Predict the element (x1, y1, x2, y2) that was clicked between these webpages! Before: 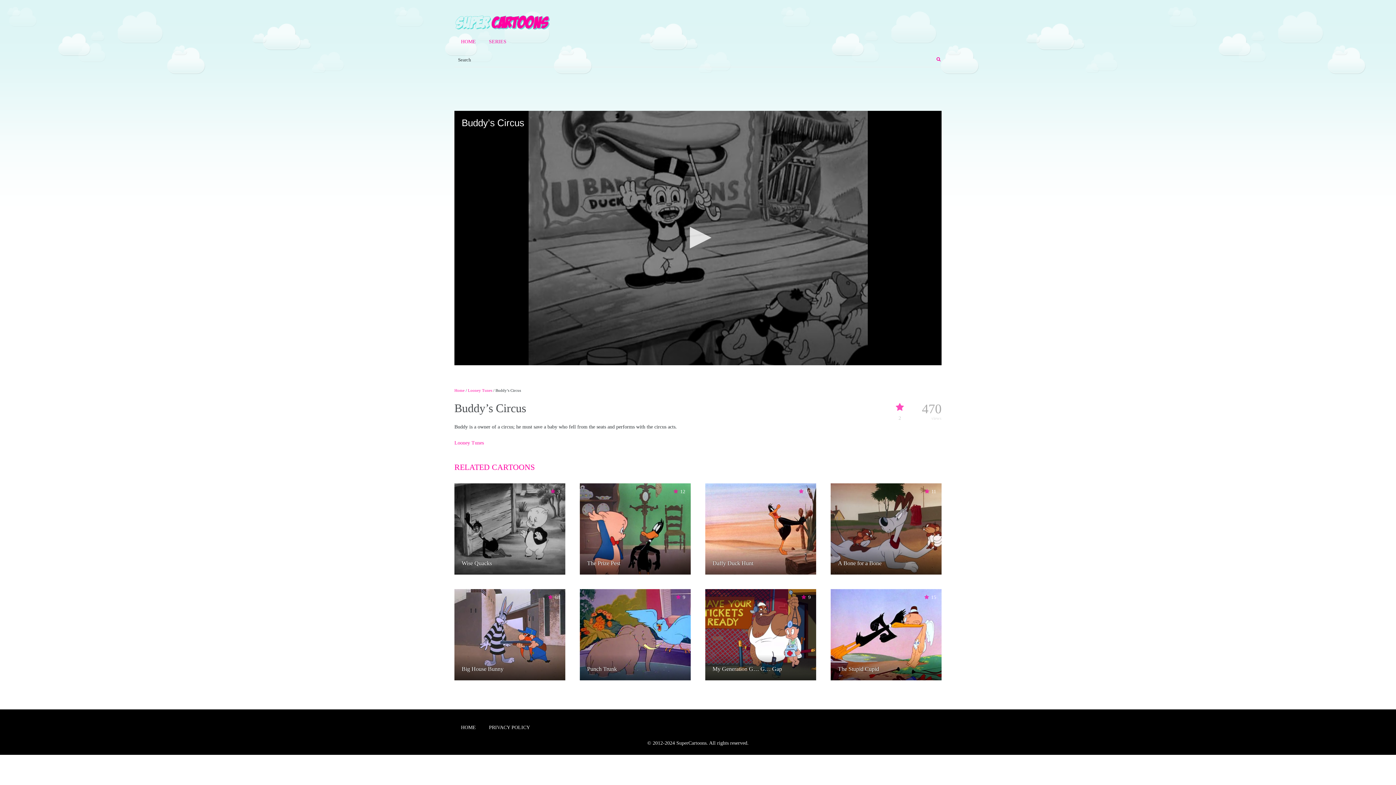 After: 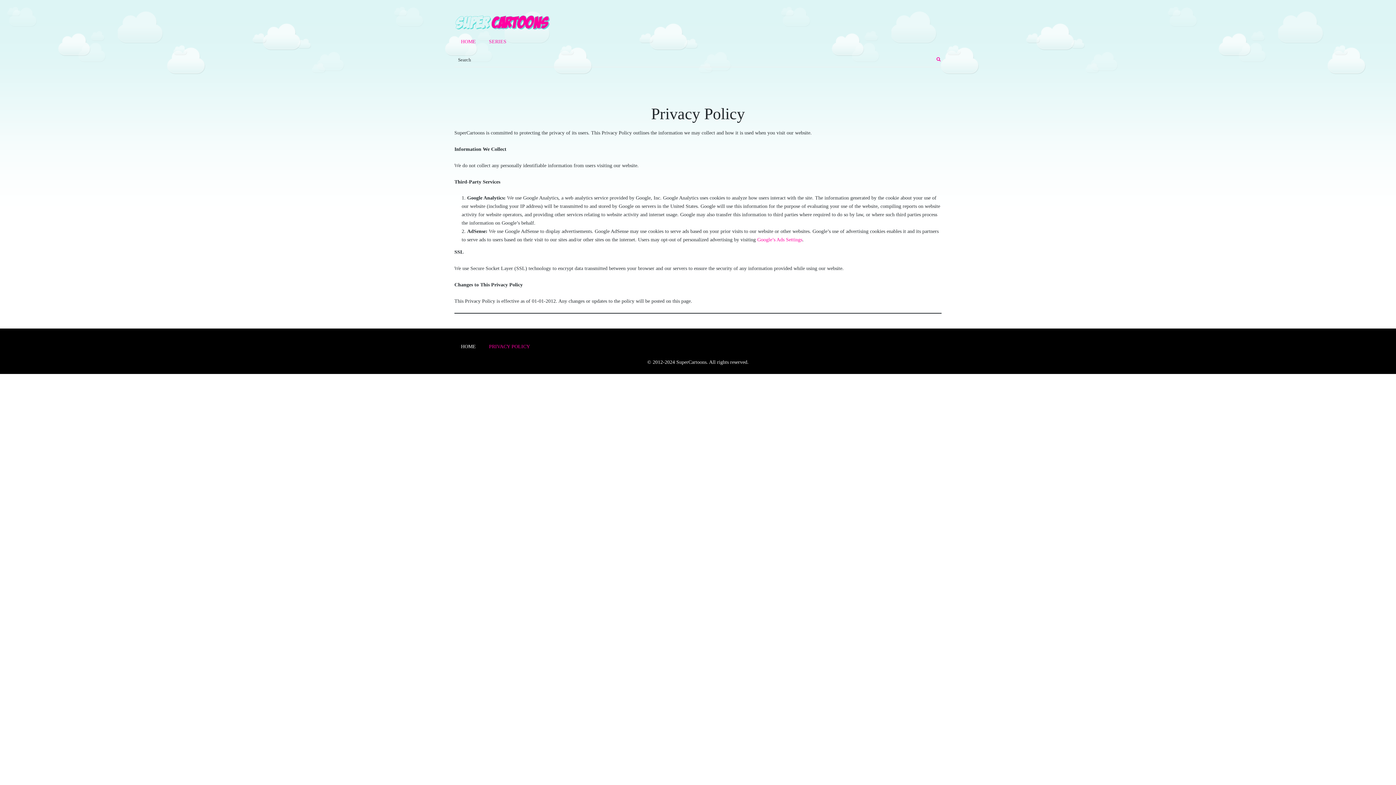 Action: label: PRIVACY POLICY bbox: (482, 716, 536, 738)